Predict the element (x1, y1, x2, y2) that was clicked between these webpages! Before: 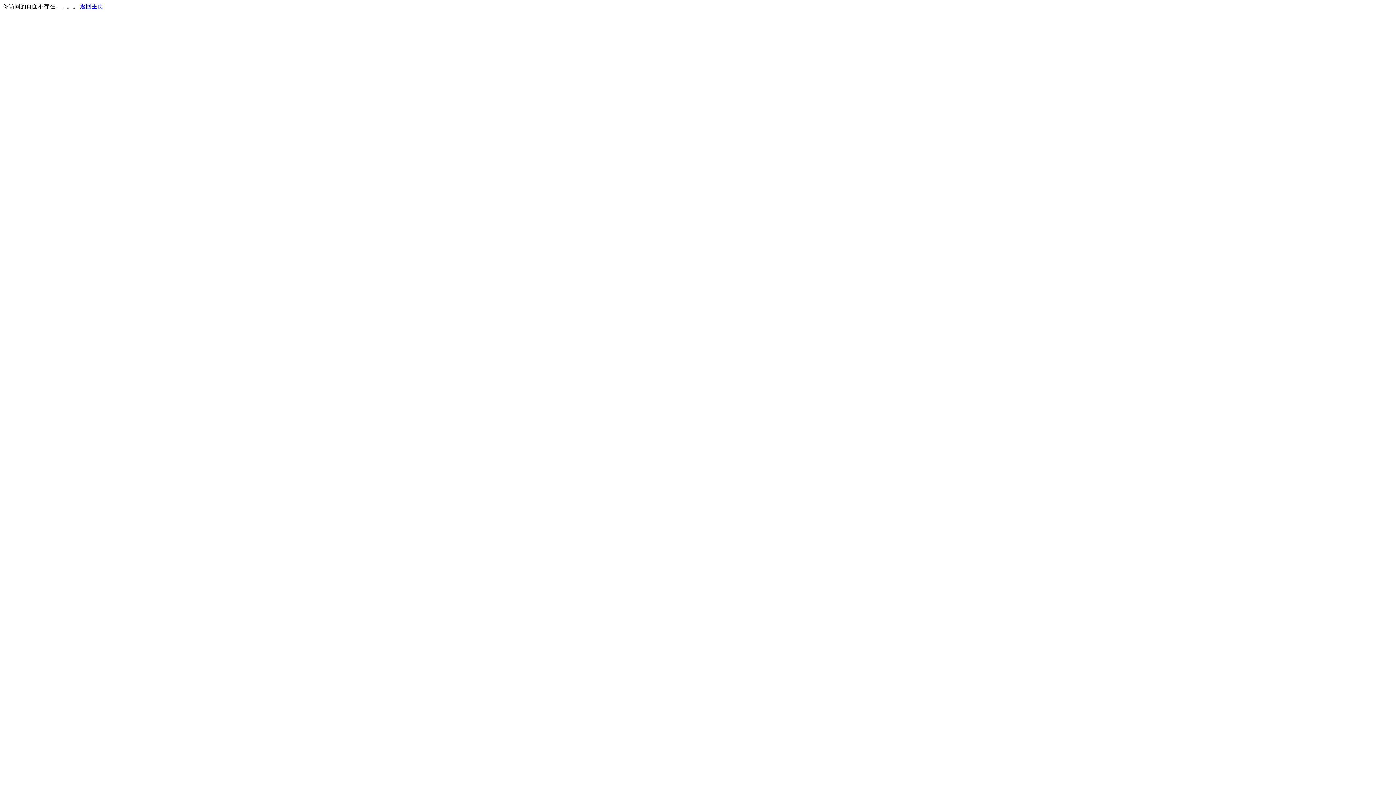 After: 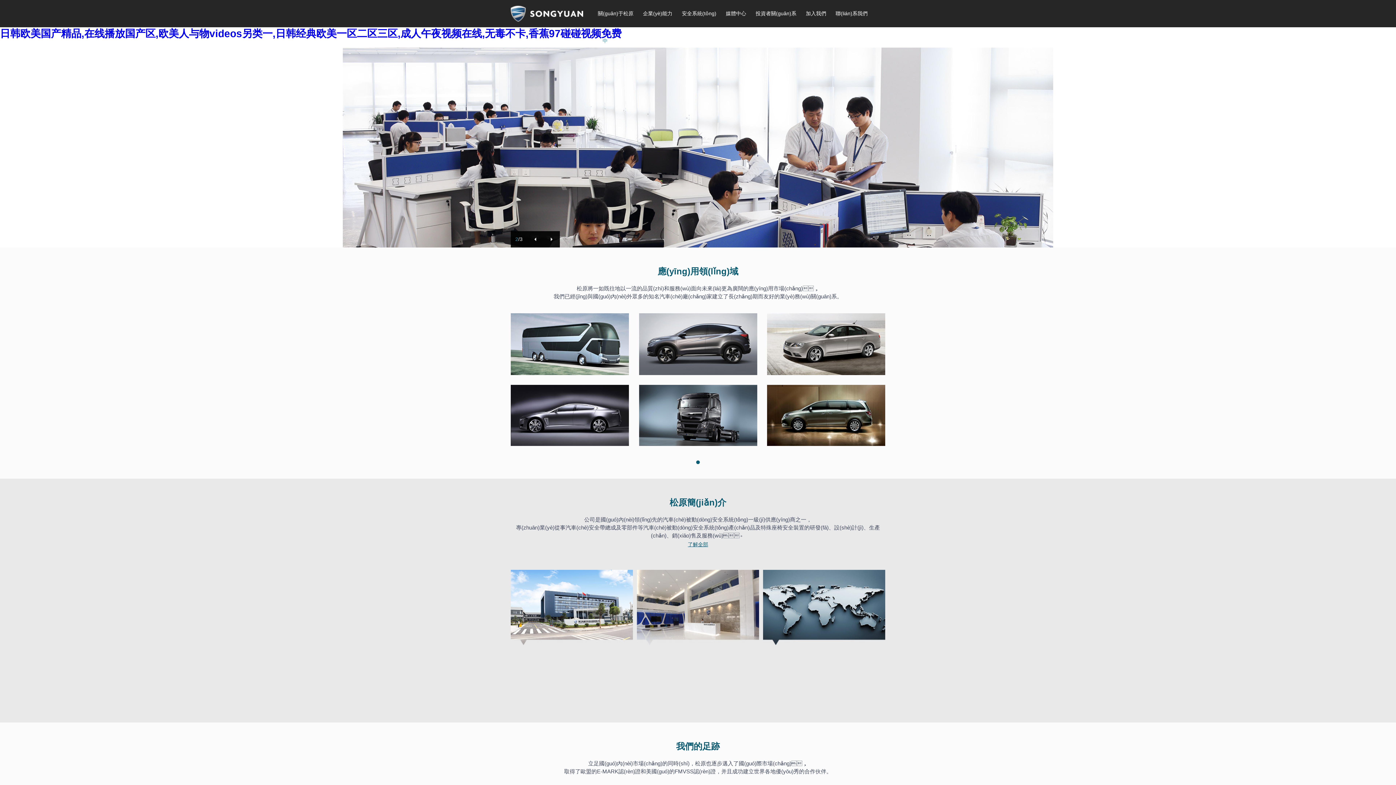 Action: bbox: (80, 3, 103, 9) label: 返回主页